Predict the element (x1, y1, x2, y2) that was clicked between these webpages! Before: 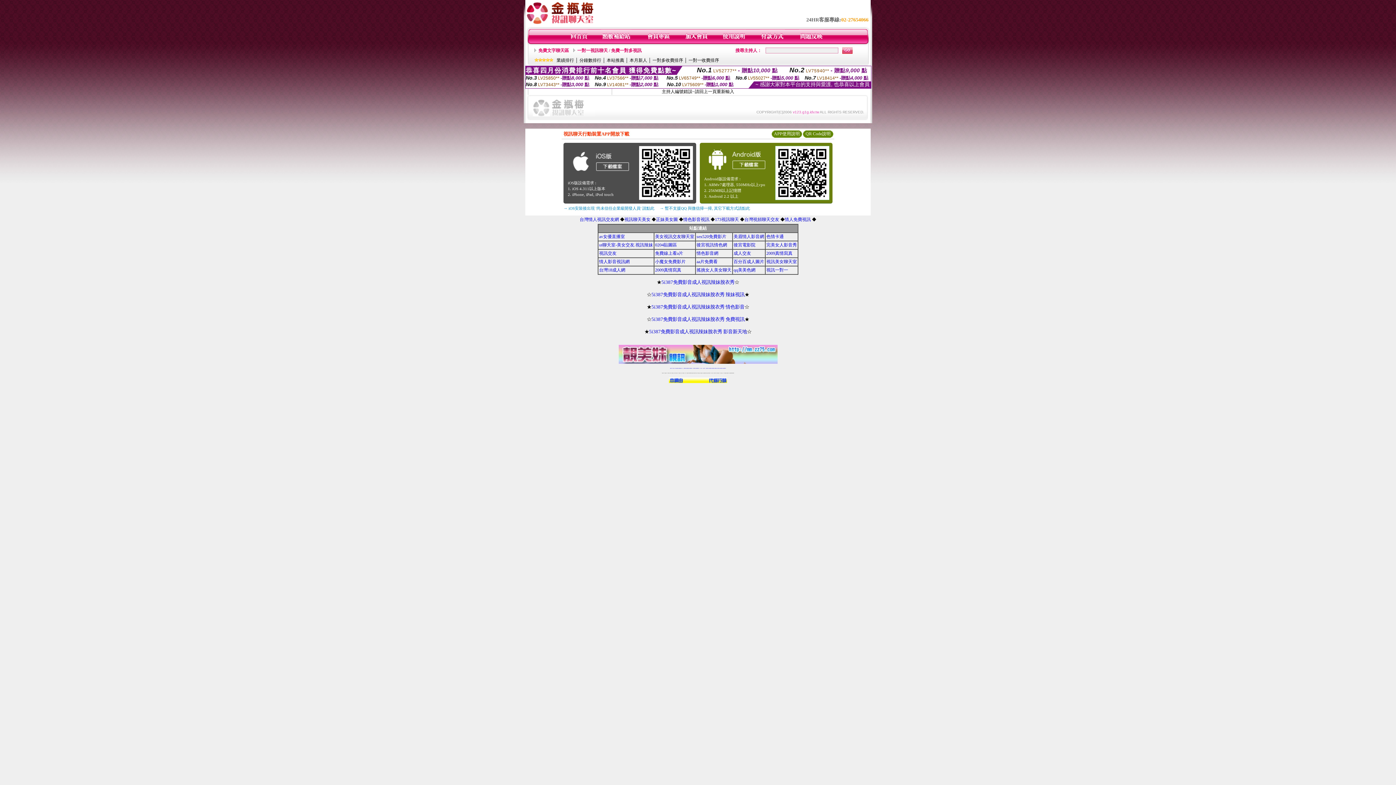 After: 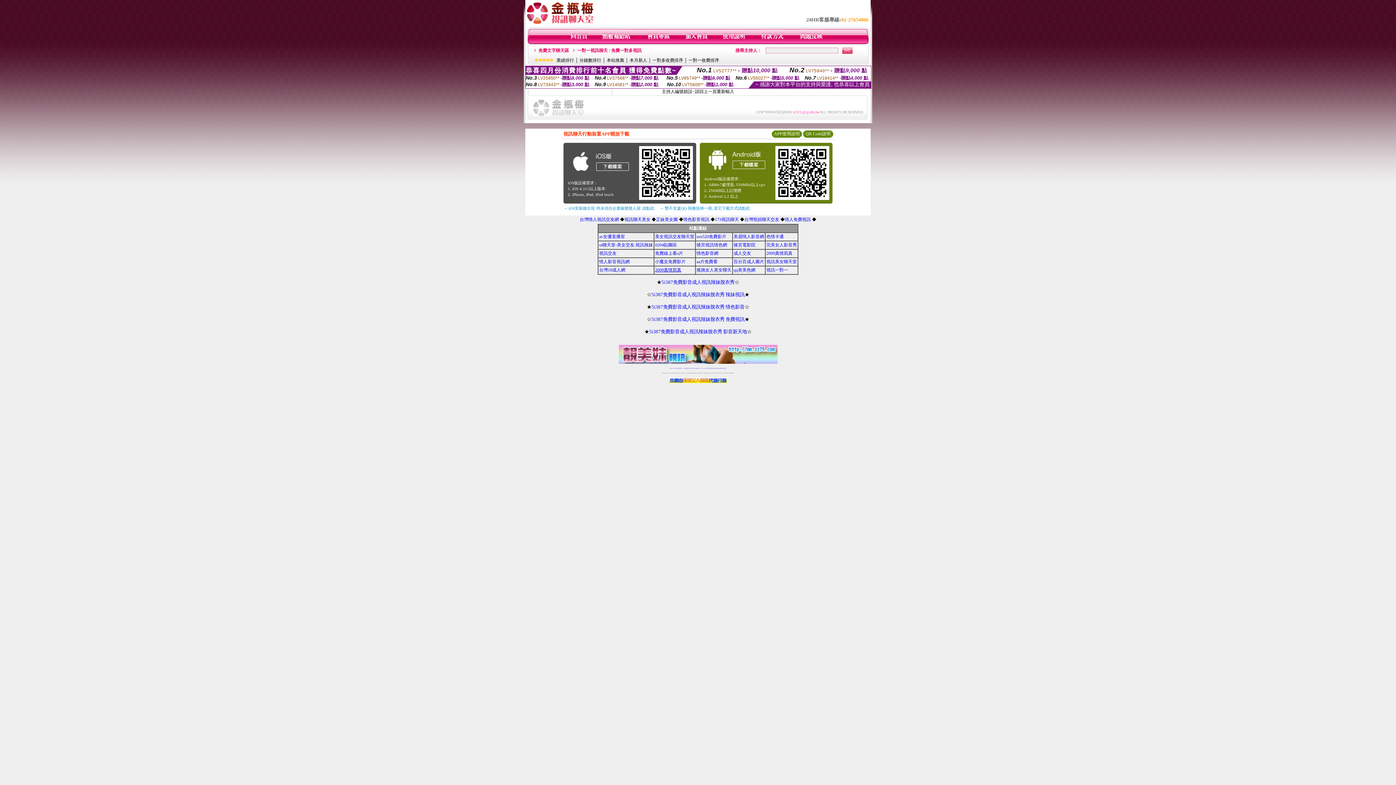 Action: bbox: (655, 267, 681, 272) label: 2009真情寫真